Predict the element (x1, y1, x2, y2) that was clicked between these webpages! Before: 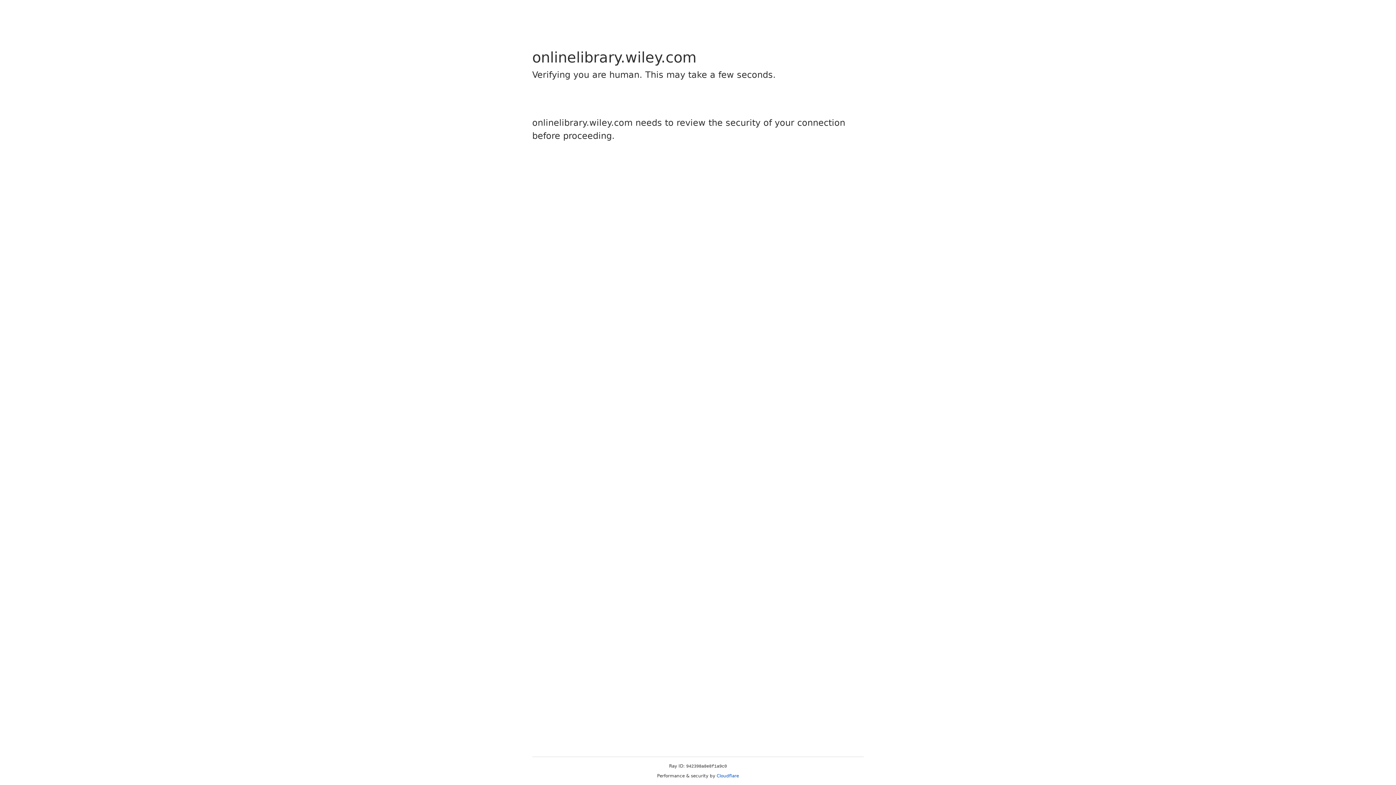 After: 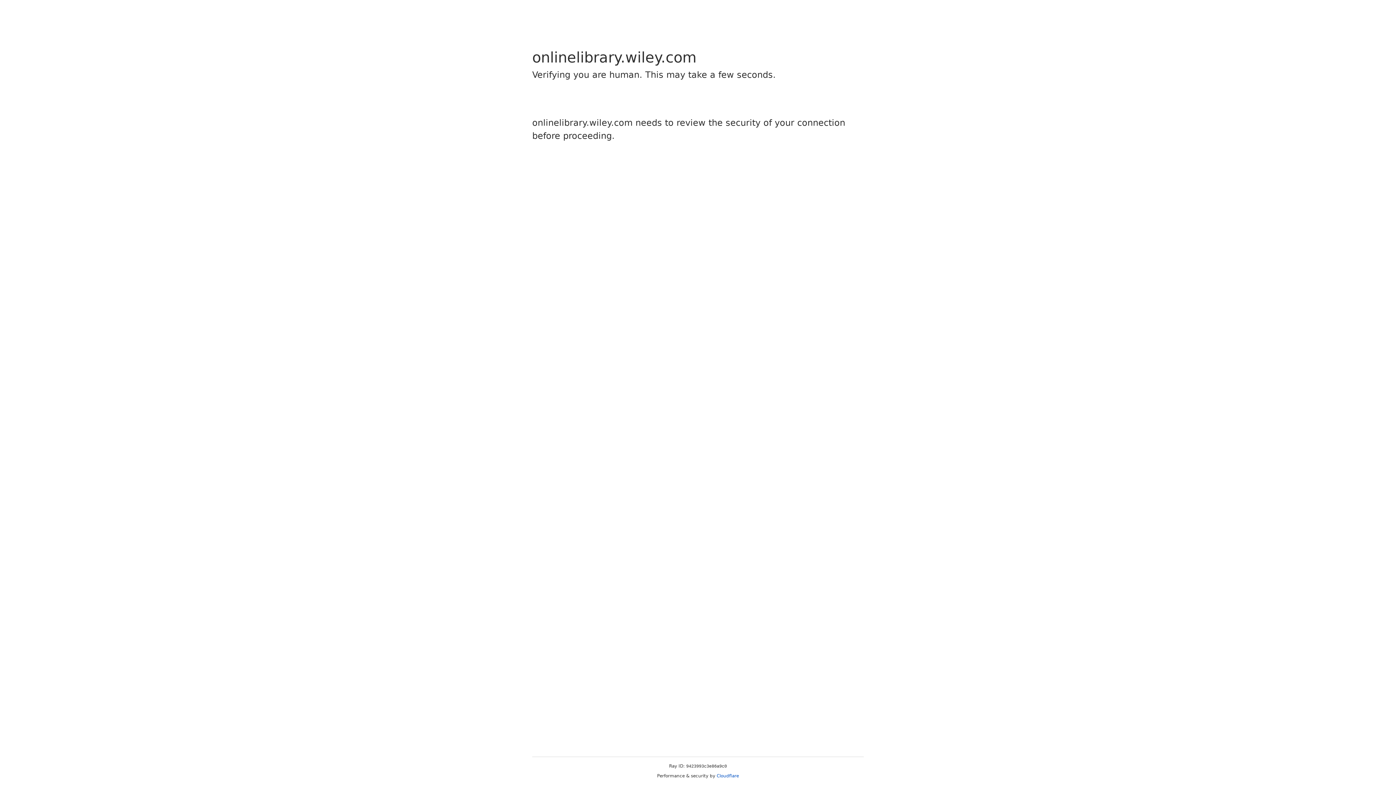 Action: bbox: (716, 773, 739, 778) label: Cloudflare